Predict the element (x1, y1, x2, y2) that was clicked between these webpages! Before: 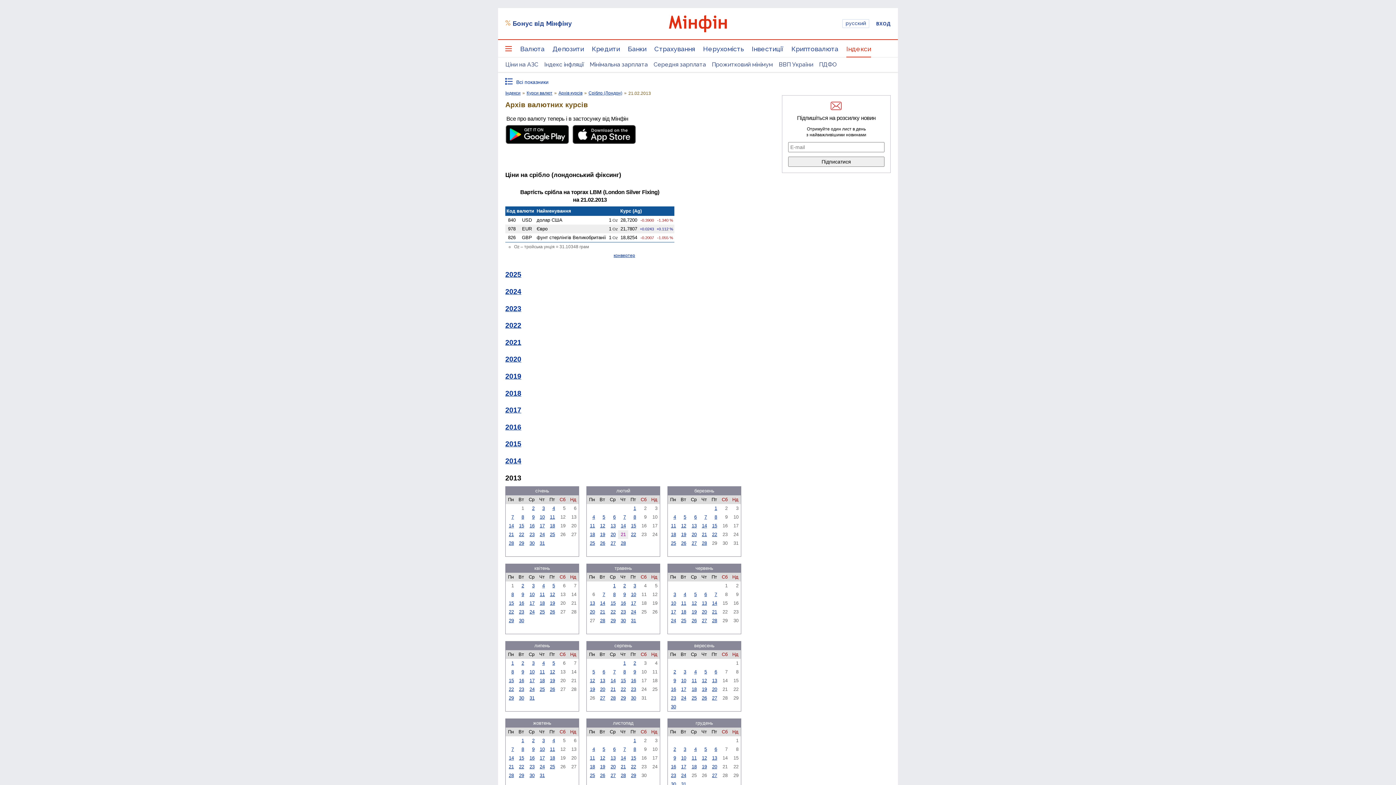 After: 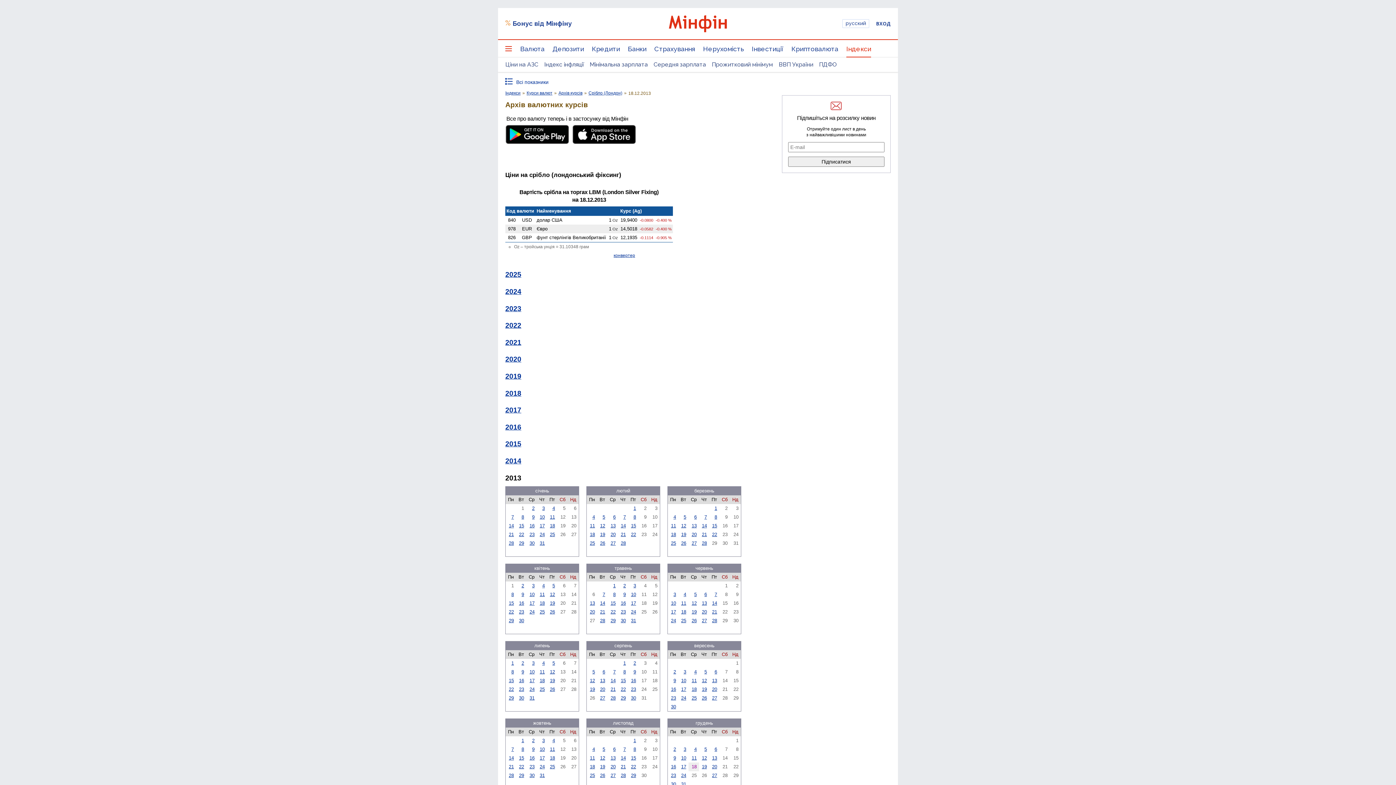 Action: bbox: (691, 764, 696, 769) label: 18